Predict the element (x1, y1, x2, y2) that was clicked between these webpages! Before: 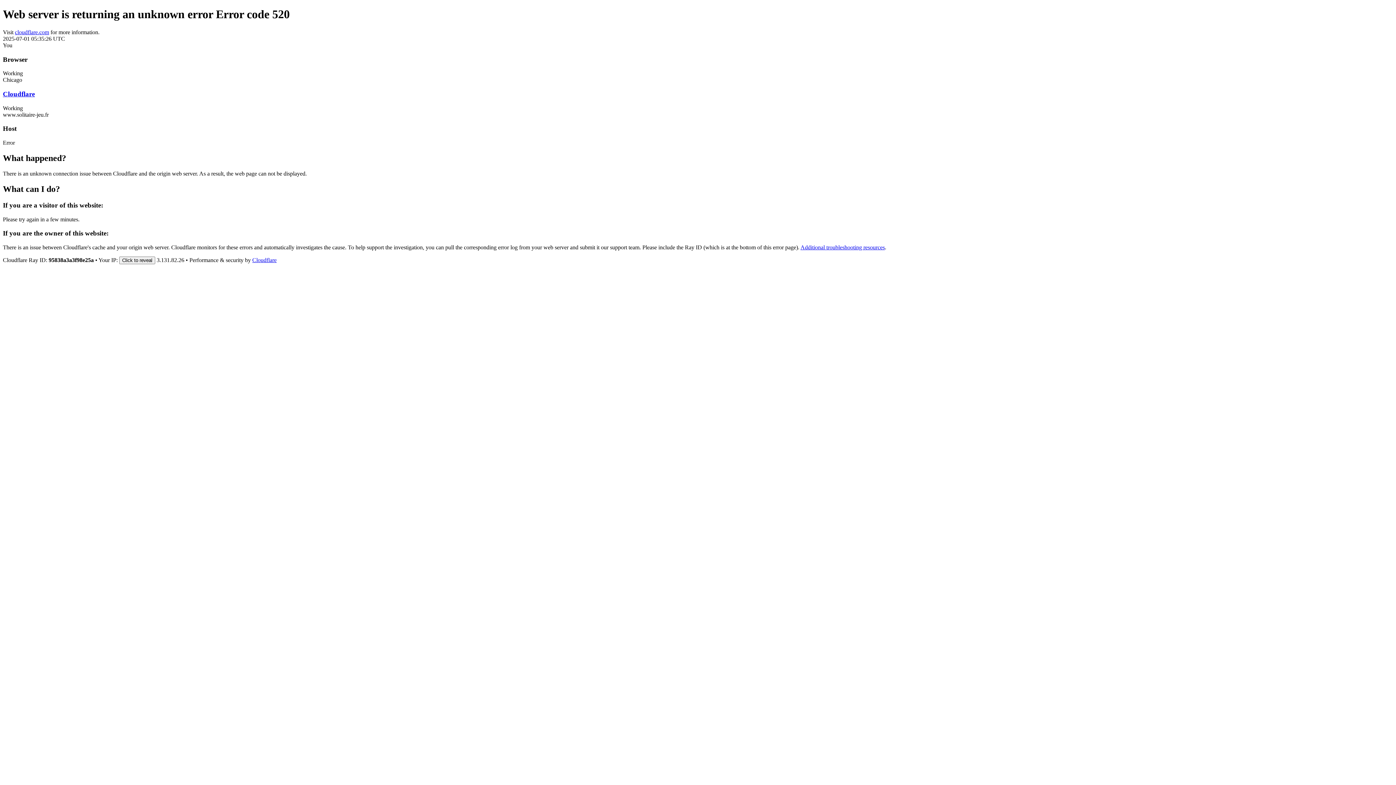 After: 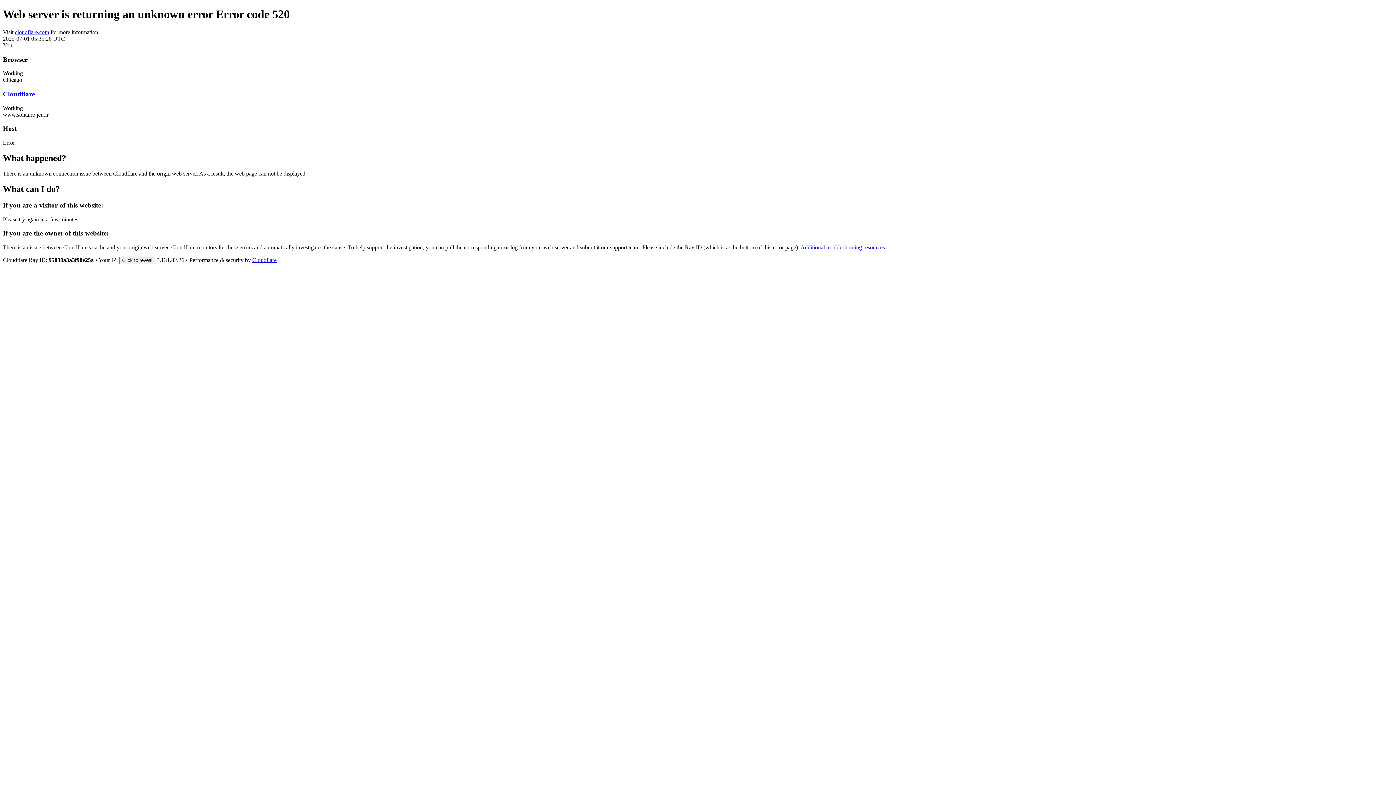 Action: bbox: (14, 29, 49, 35) label: cloudflare.com